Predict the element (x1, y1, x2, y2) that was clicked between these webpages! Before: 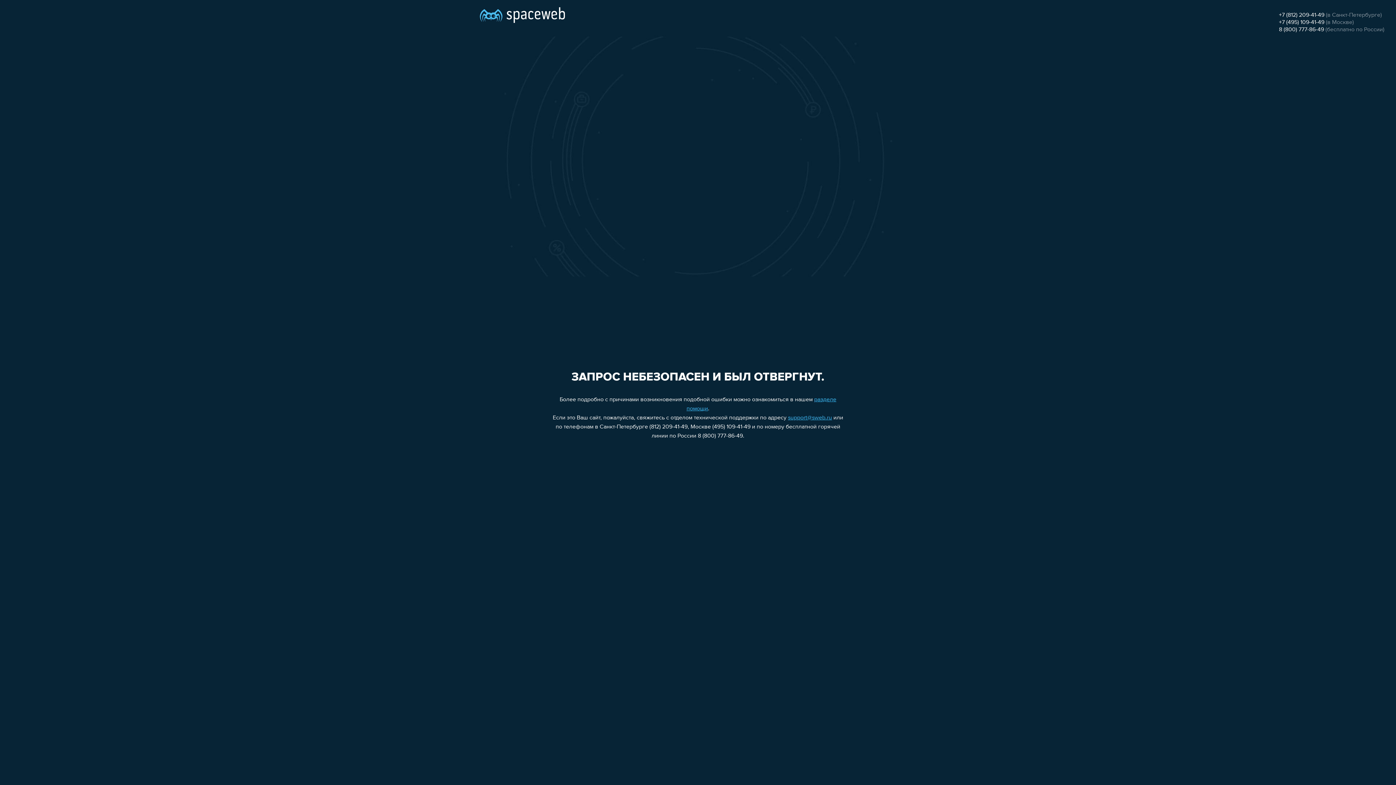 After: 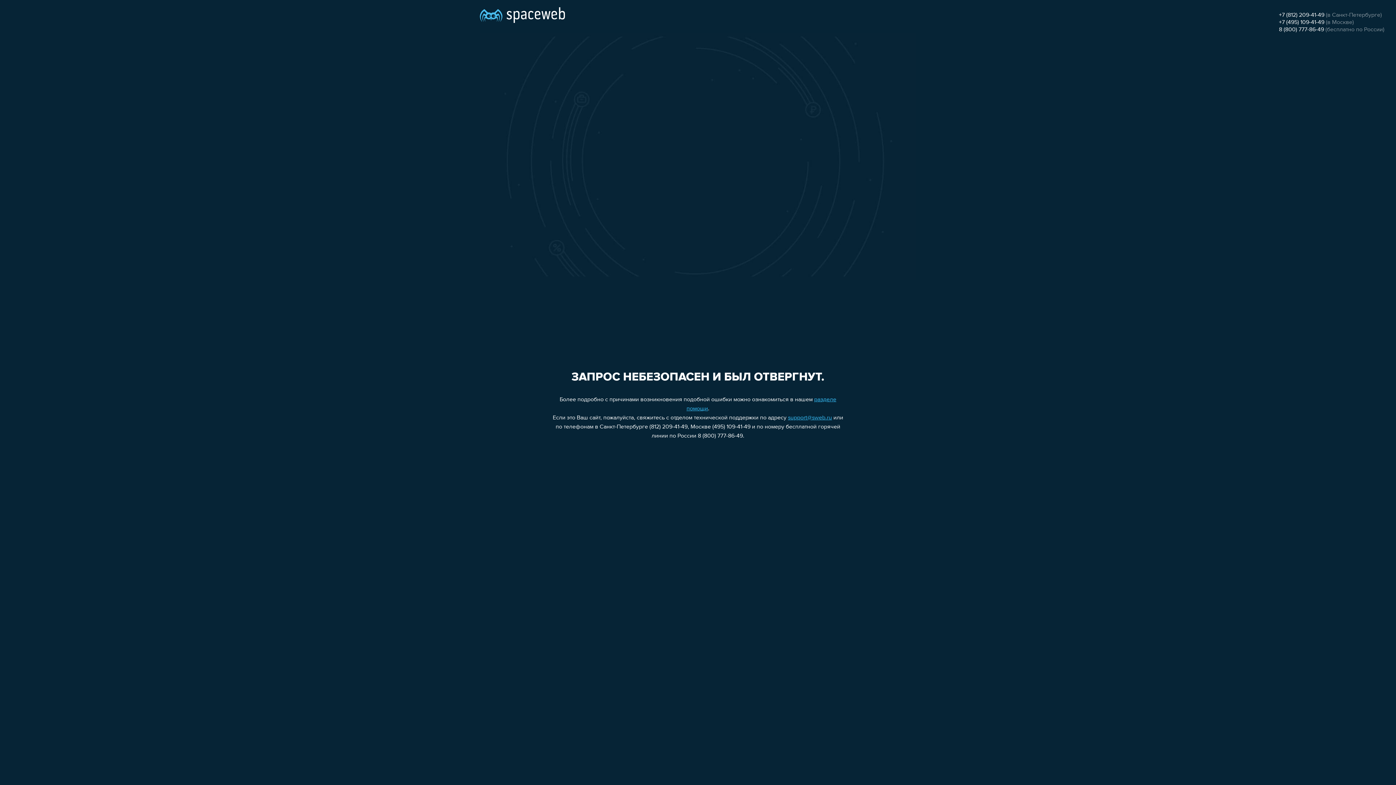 Action: label: +7 (812) 209-41-49 bbox: (1279, 12, 1324, 18)